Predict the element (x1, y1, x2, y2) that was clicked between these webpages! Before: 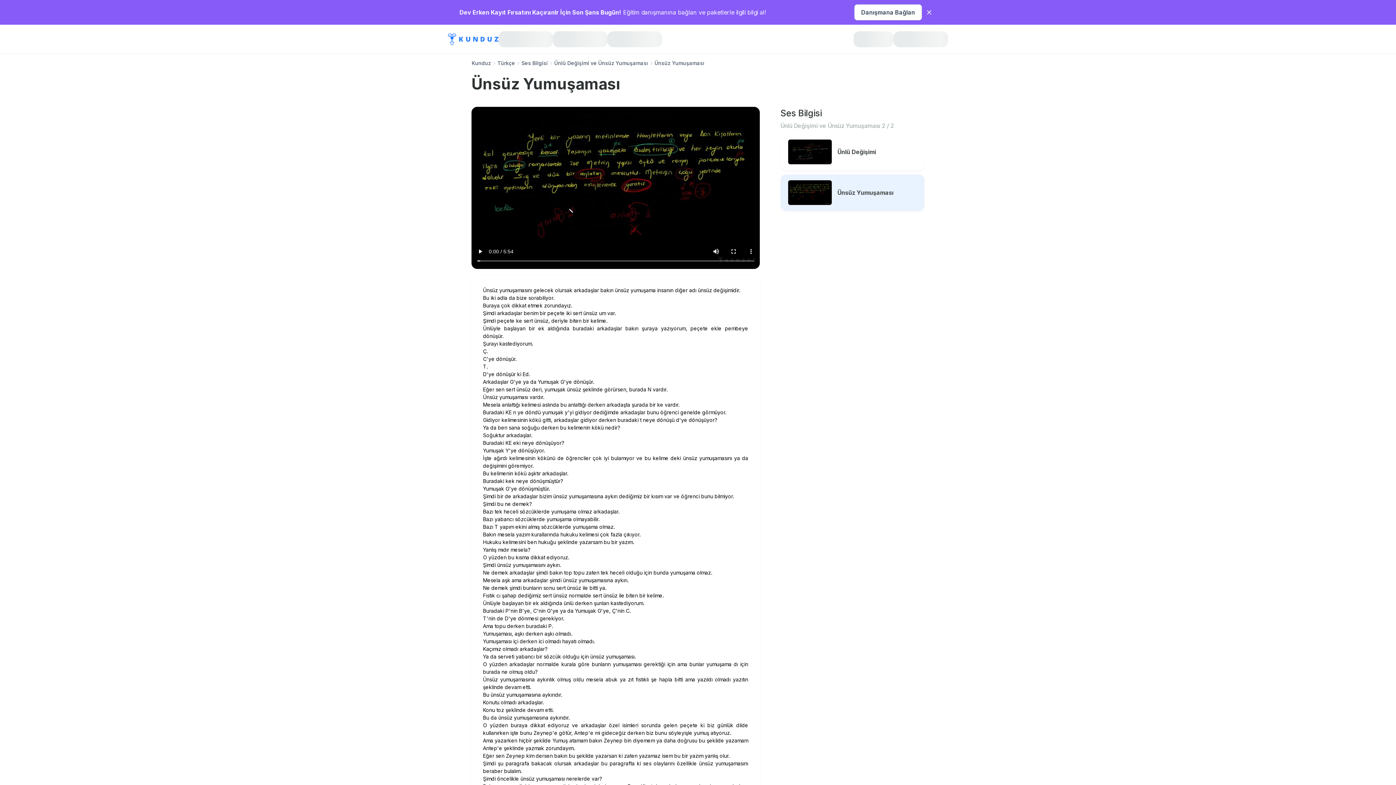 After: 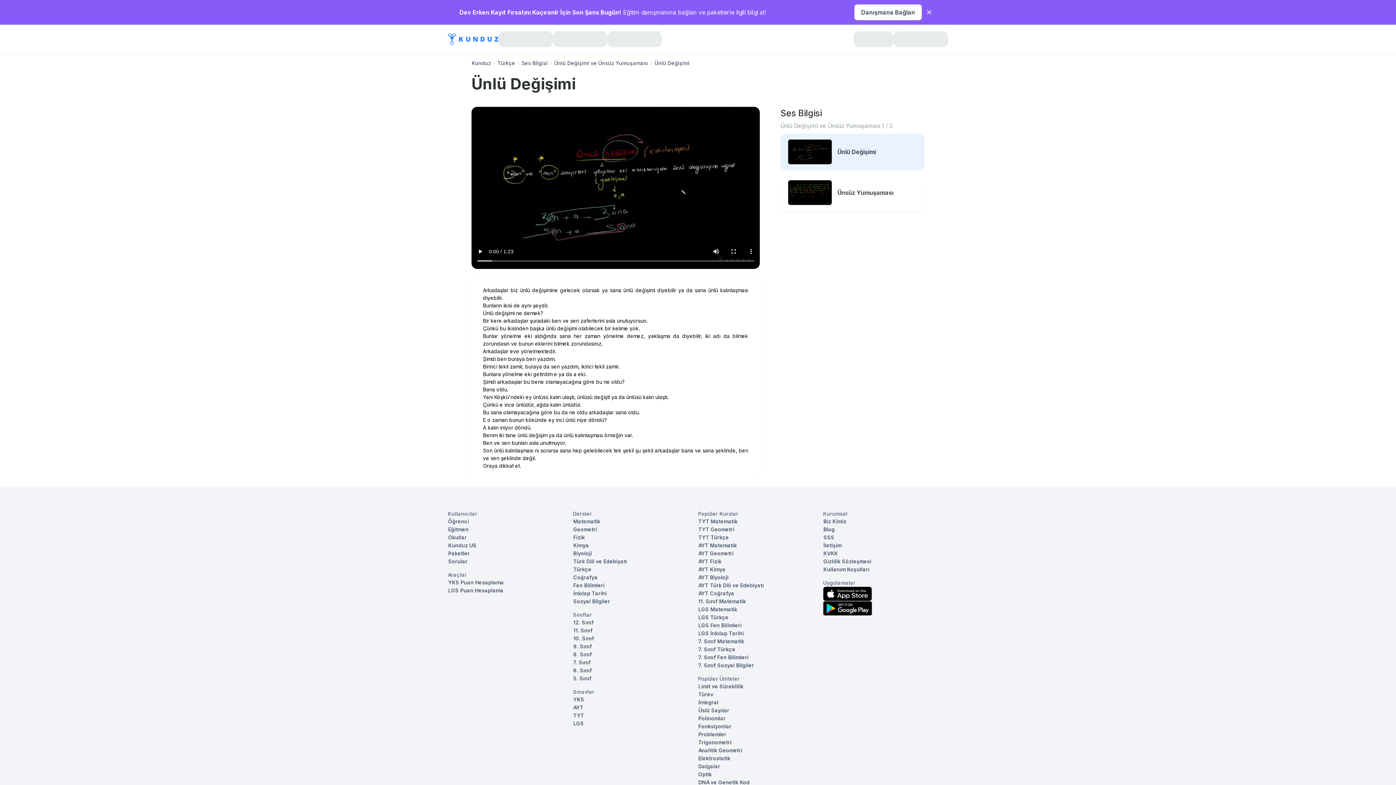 Action: bbox: (837, 147, 876, 156) label: Ünlü Değişimi